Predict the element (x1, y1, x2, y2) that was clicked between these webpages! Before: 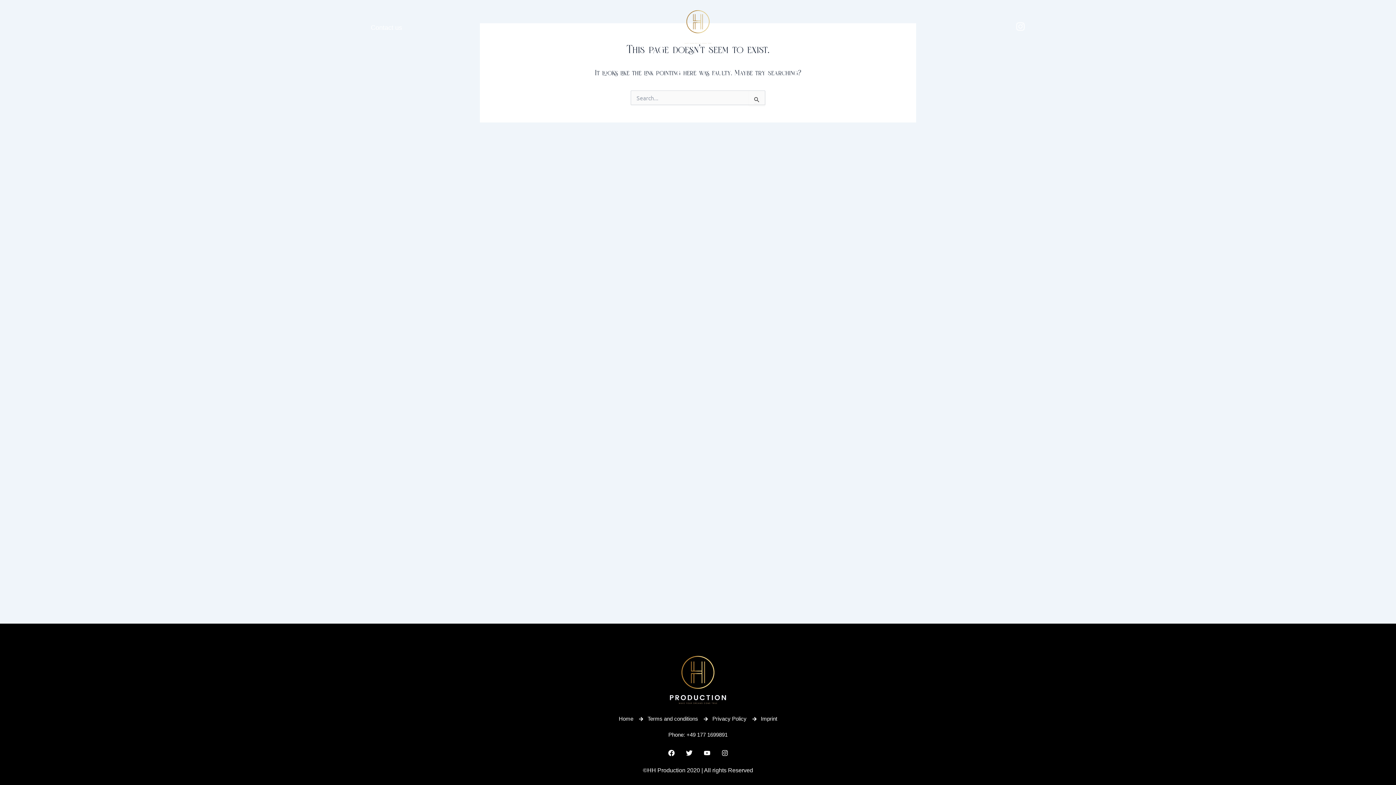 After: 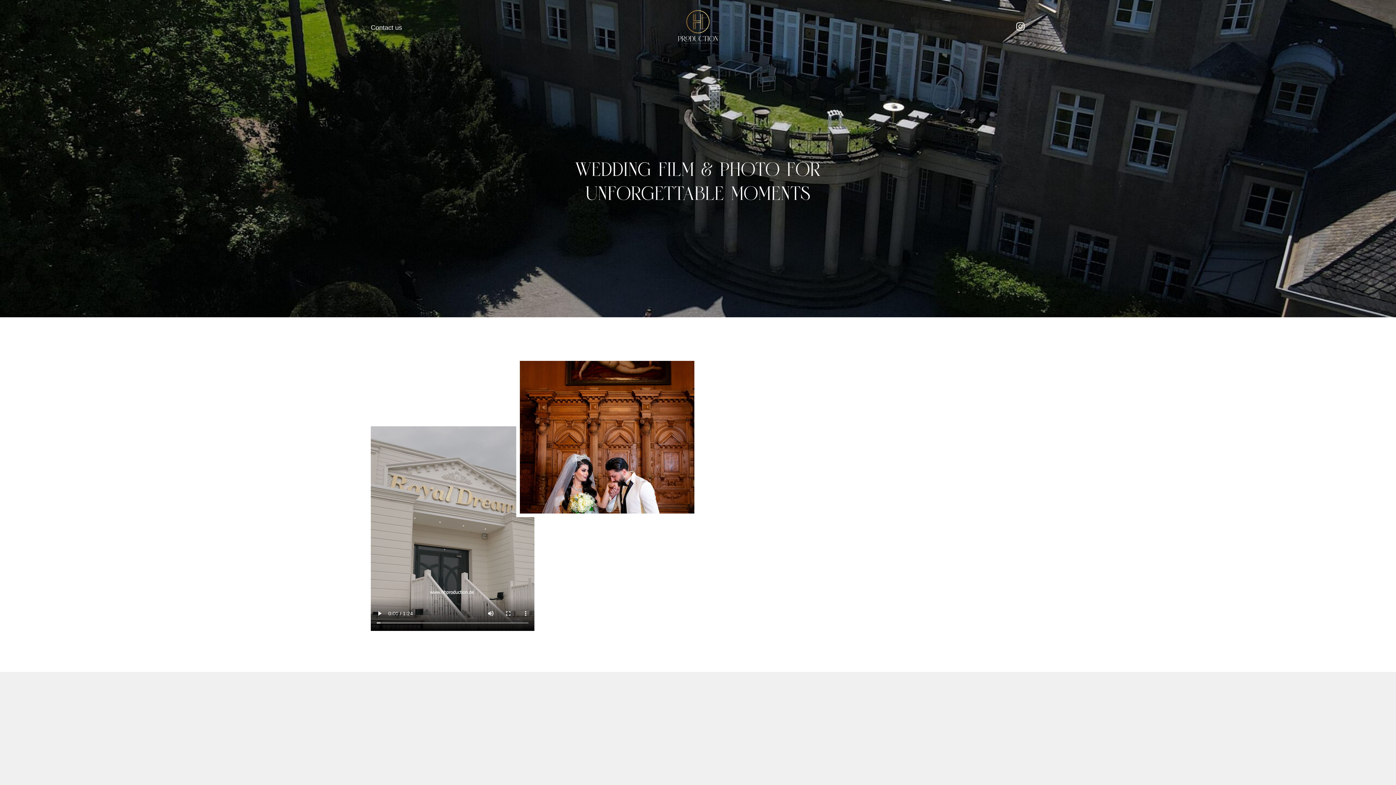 Action: bbox: (607, 7, 789, 48)